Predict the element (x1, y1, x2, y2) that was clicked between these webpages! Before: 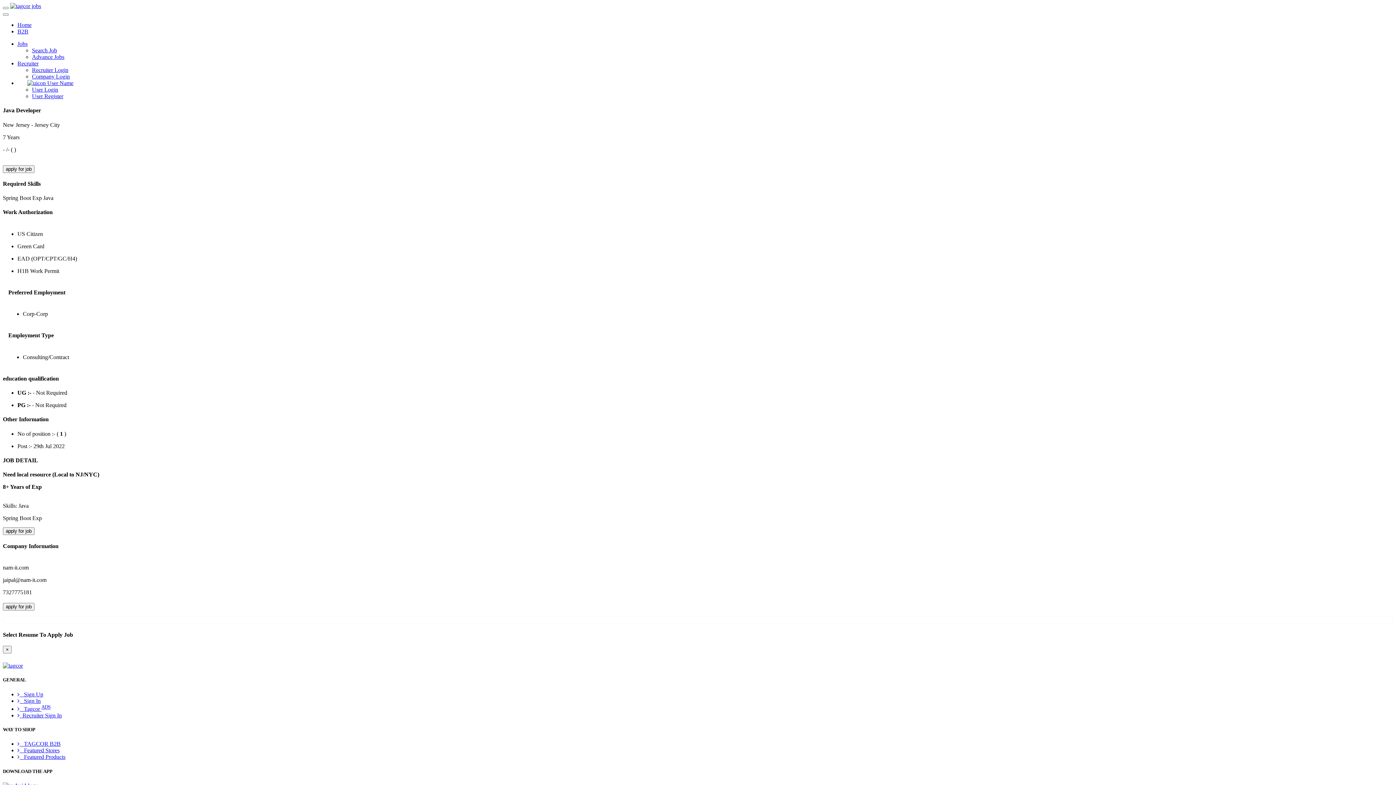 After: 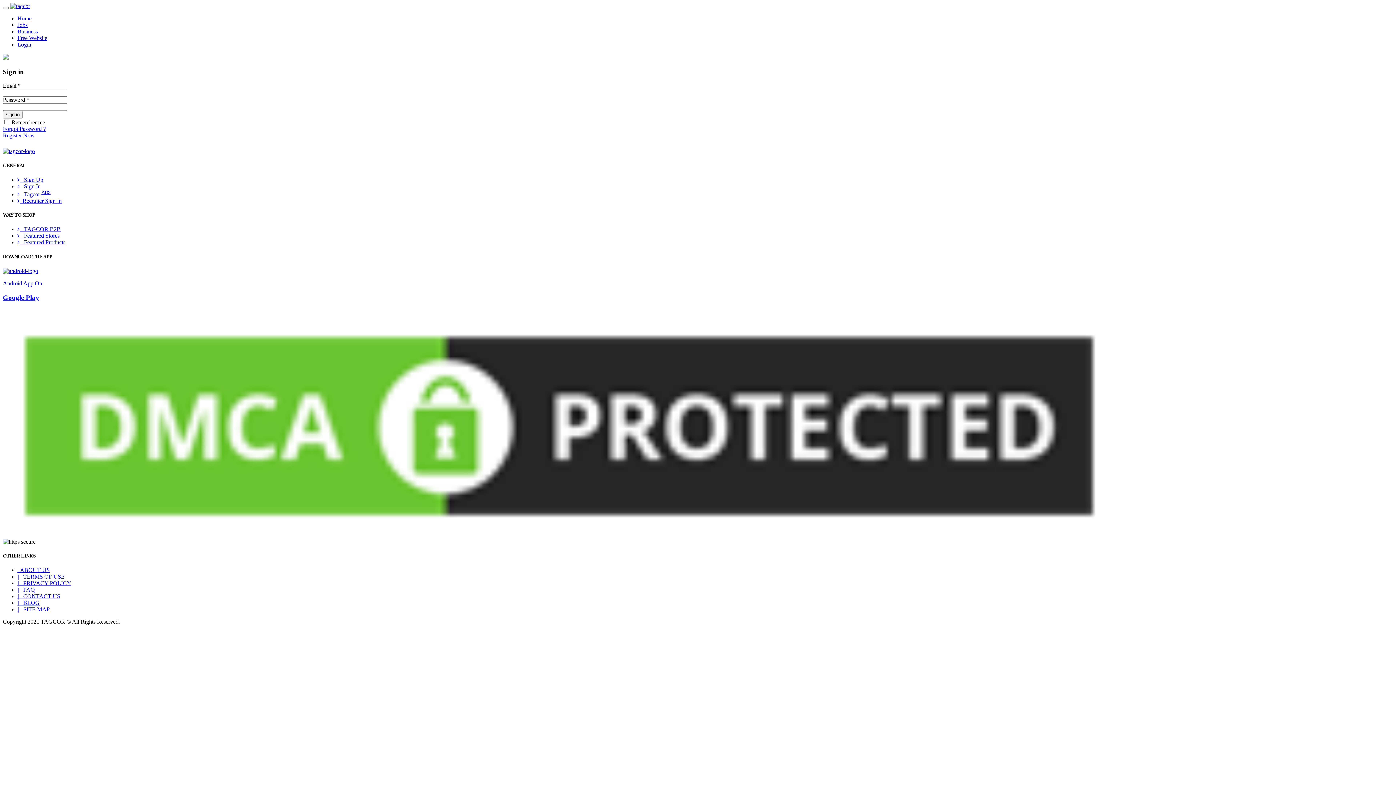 Action: label: apply for job bbox: (2, 165, 34, 171)